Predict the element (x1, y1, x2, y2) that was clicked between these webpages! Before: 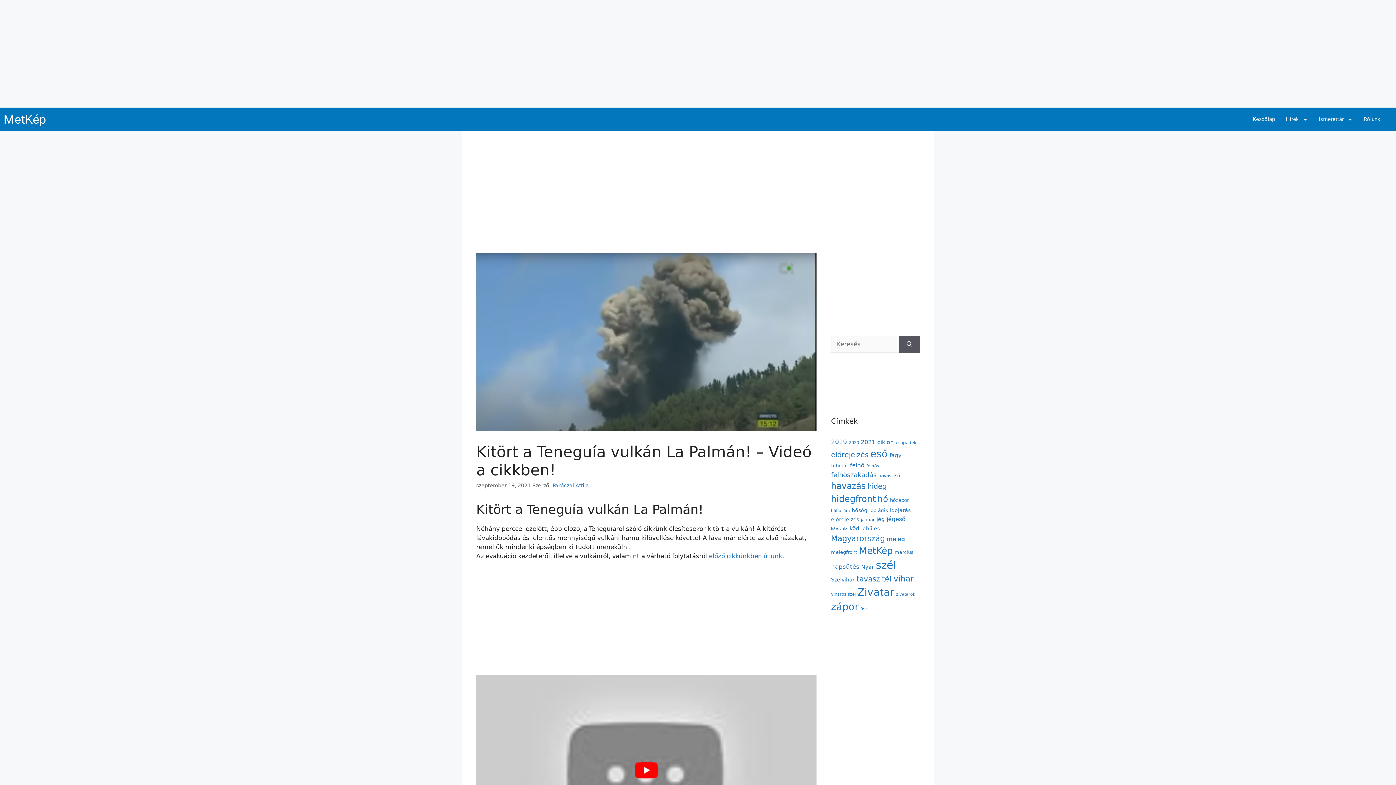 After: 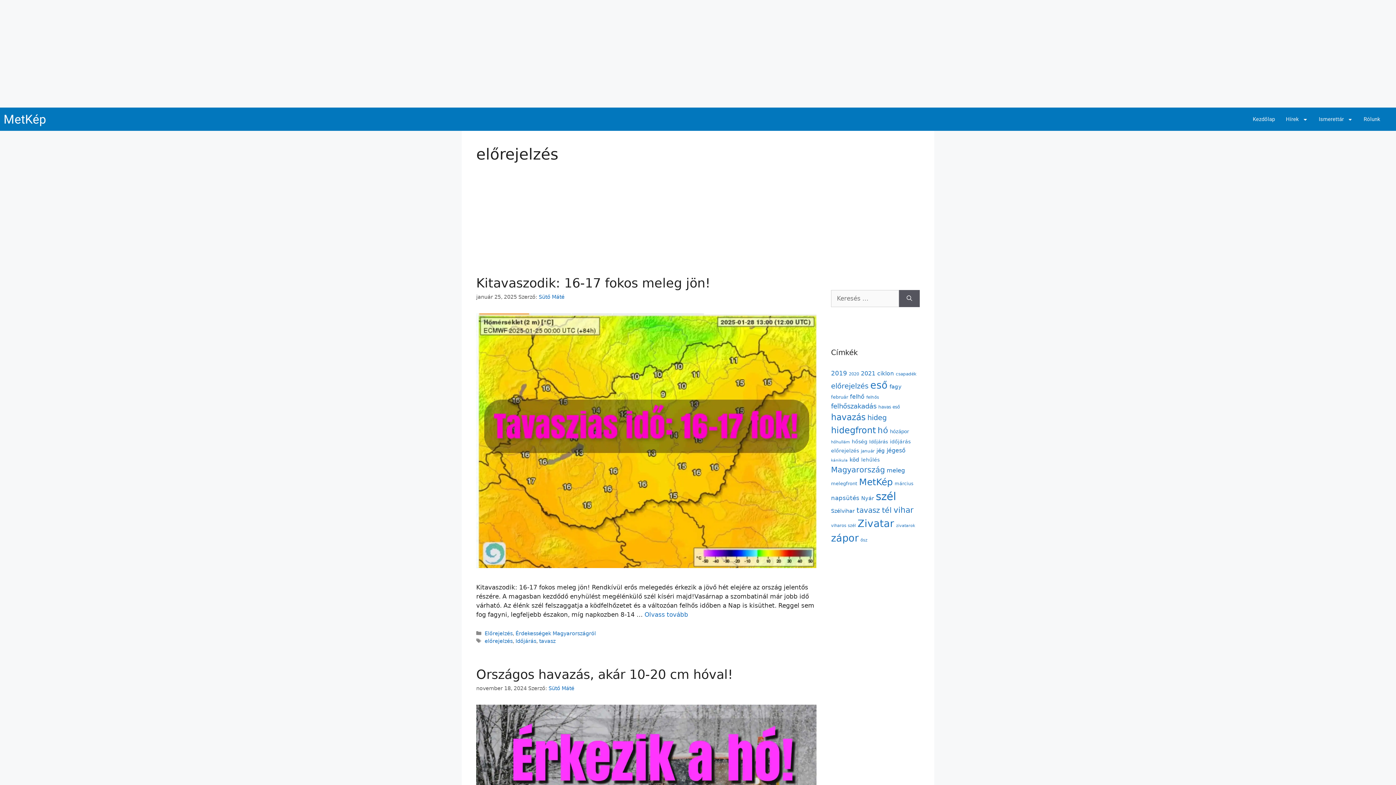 Action: label: előrejelzés (339 elem) bbox: (831, 450, 868, 459)